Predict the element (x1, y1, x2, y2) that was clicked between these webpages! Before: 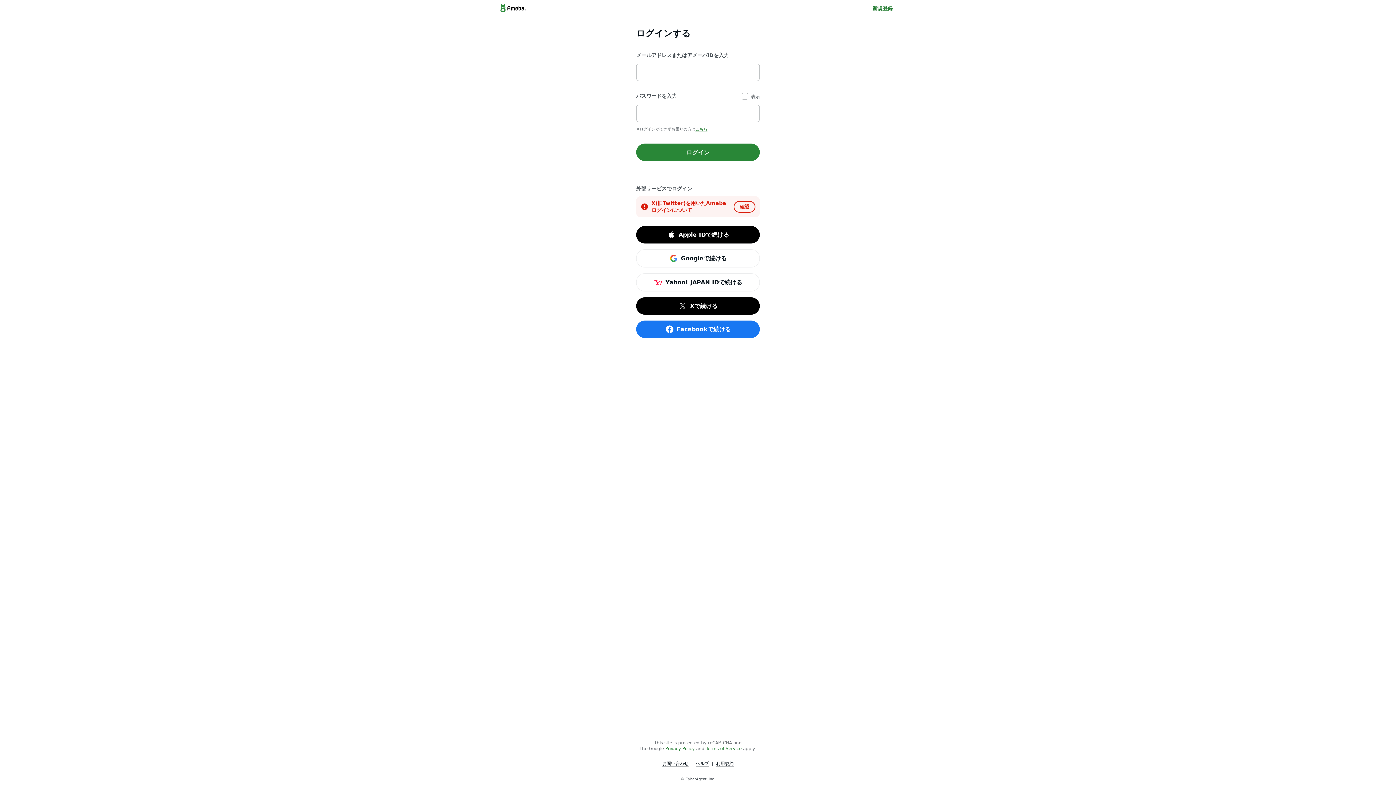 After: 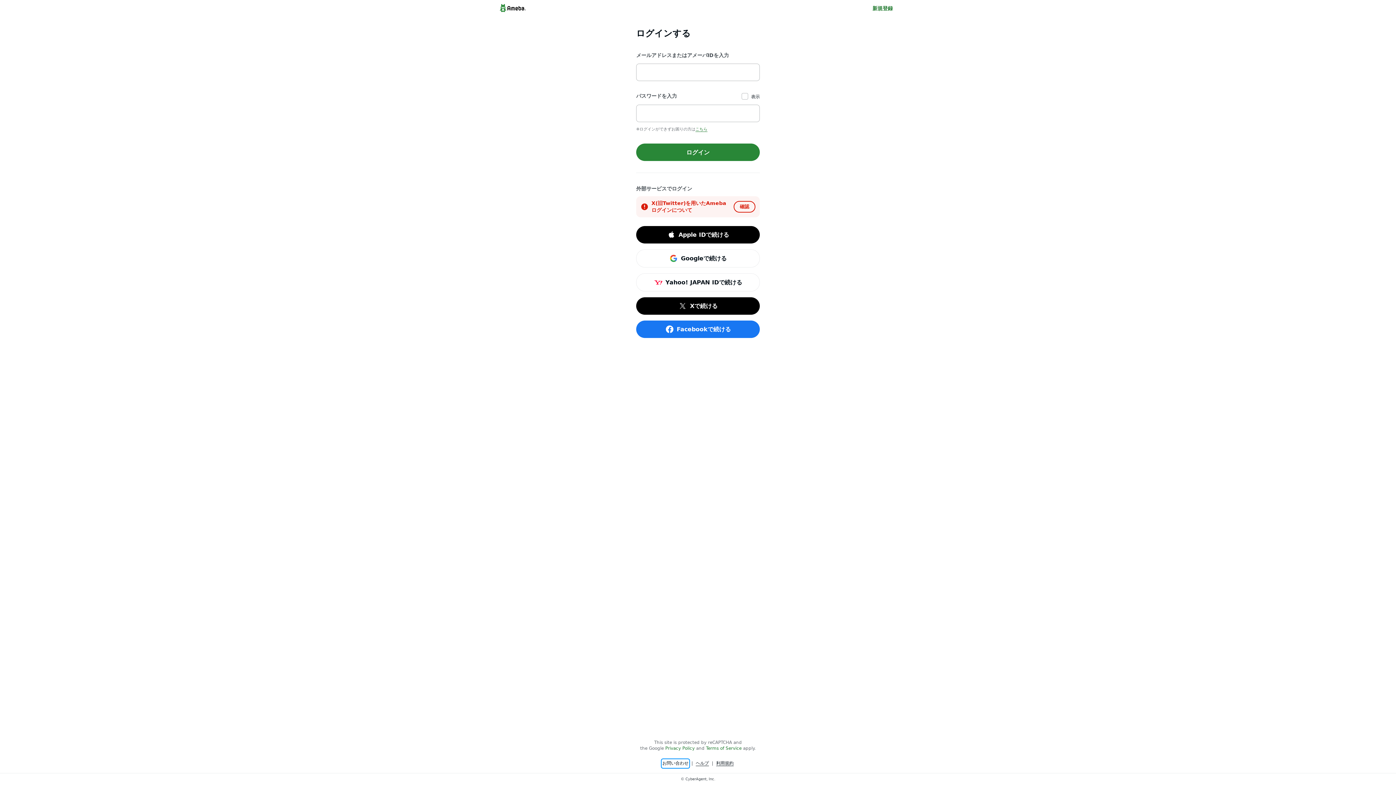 Action: label: お問い合わせ bbox: (662, 760, 688, 767)